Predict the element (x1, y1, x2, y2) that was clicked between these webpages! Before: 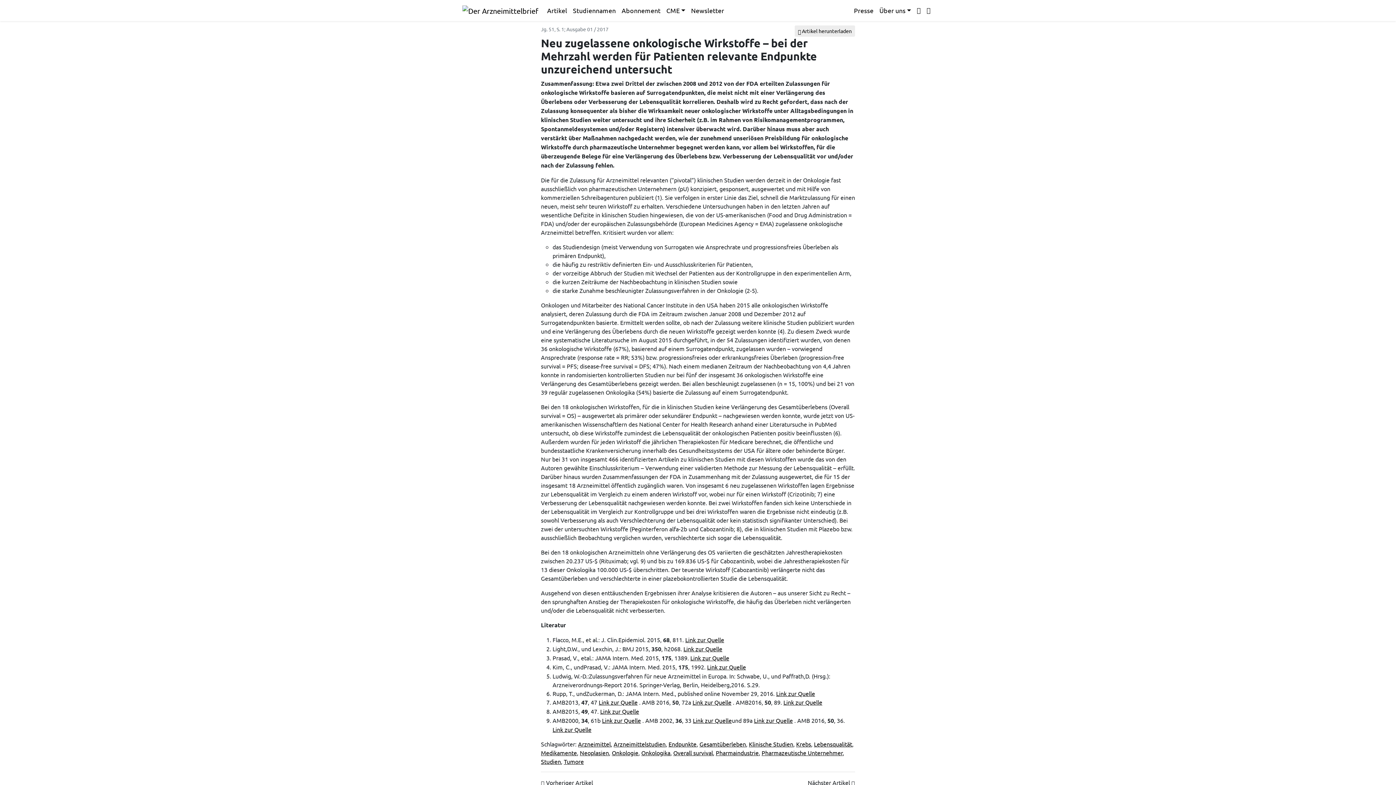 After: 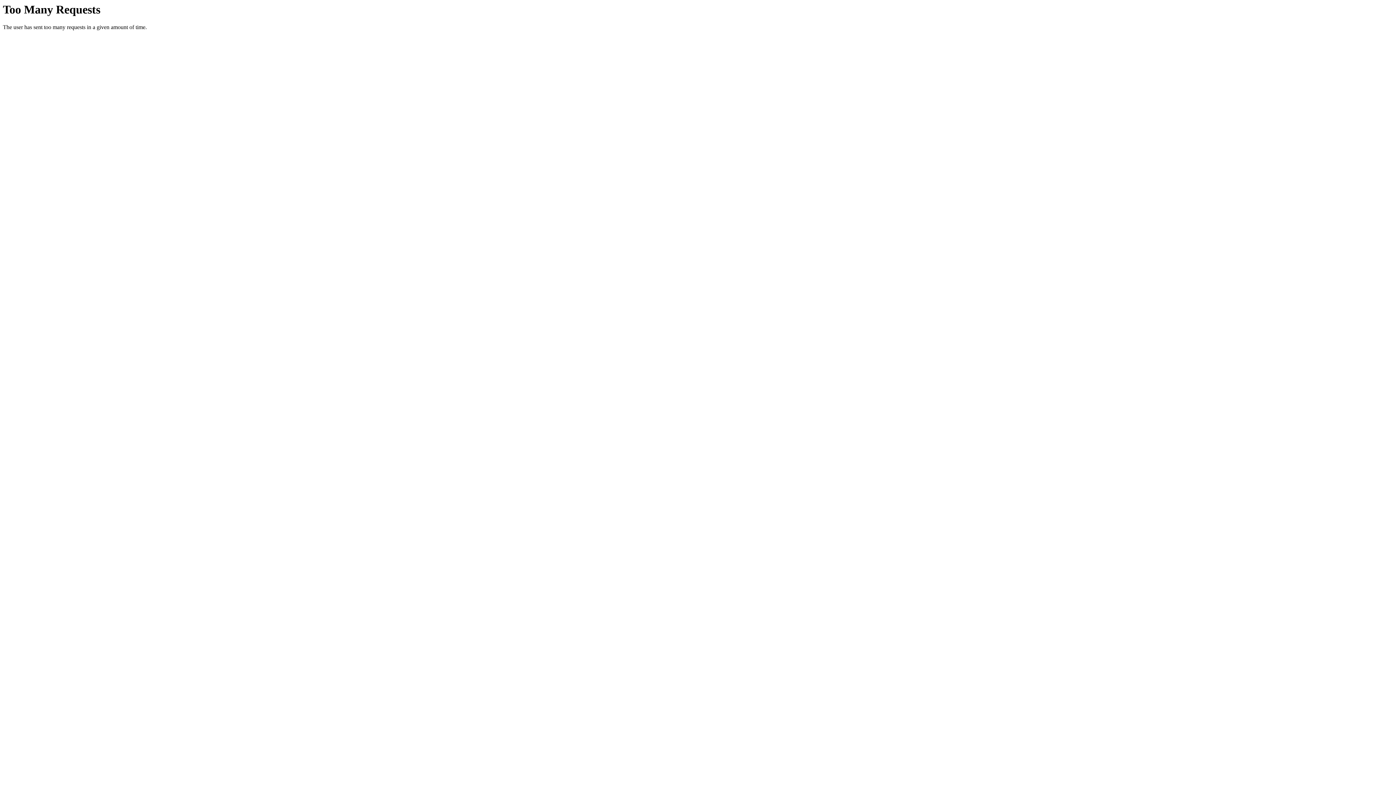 Action: label: Endpunkte bbox: (668, 740, 696, 748)